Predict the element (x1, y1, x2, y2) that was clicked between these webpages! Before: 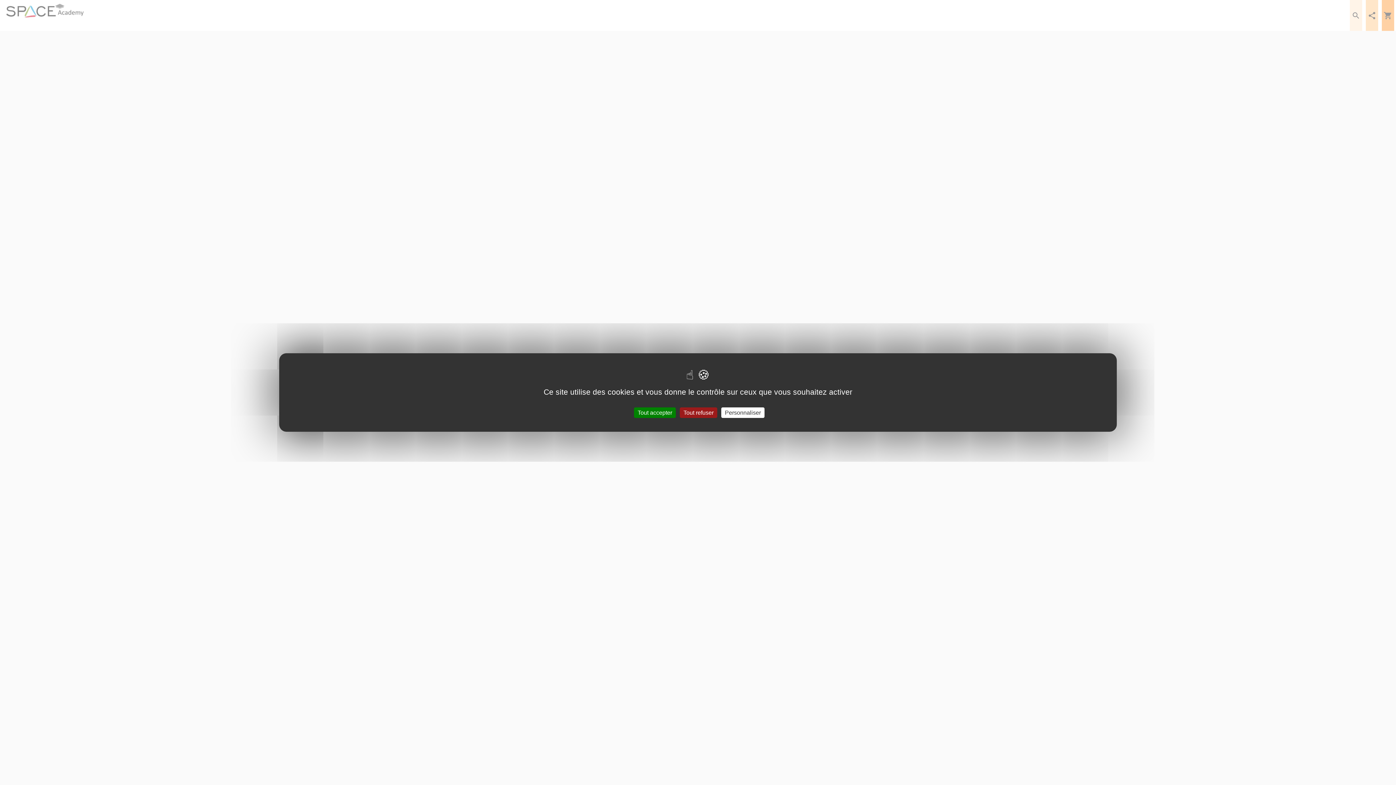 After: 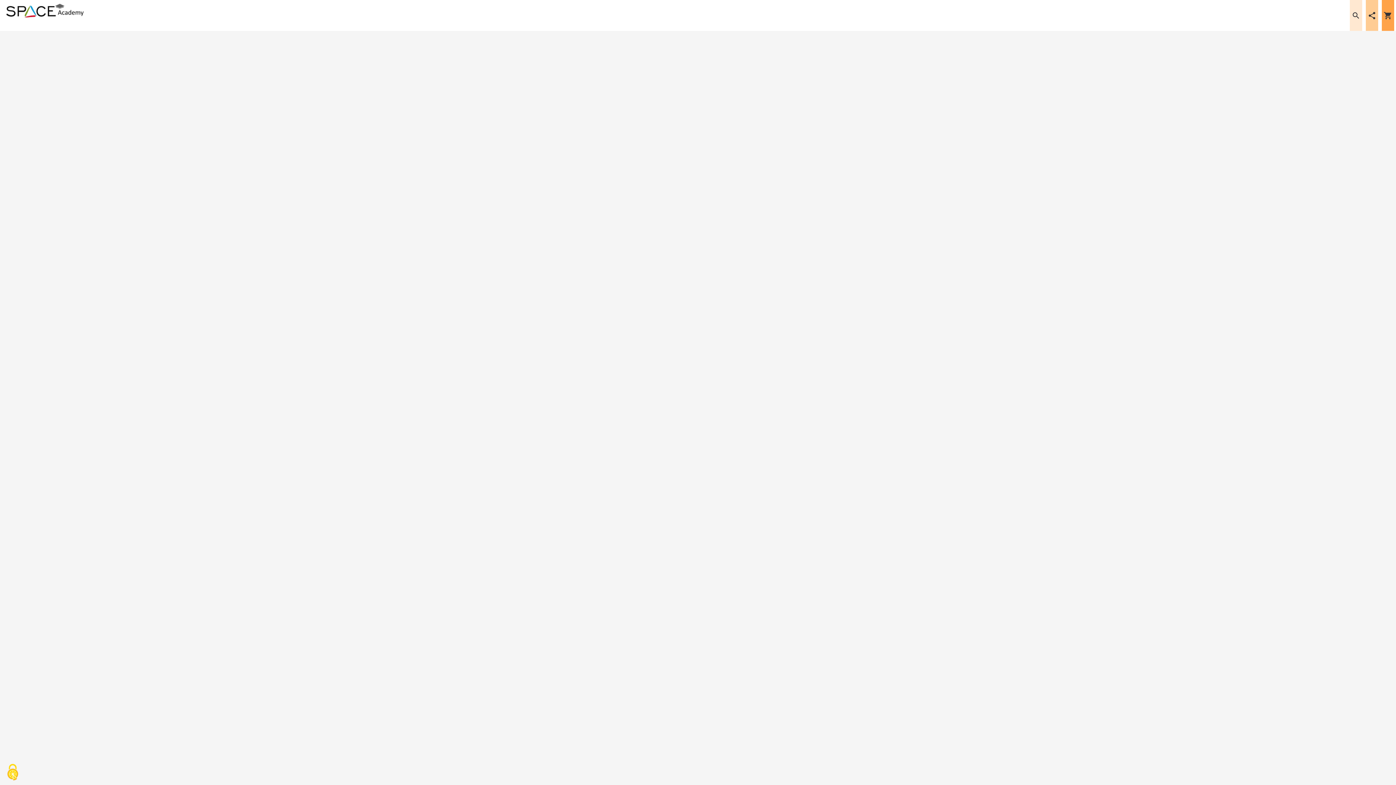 Action: bbox: (634, 407, 676, 418) label: Cookies : Tout accepter